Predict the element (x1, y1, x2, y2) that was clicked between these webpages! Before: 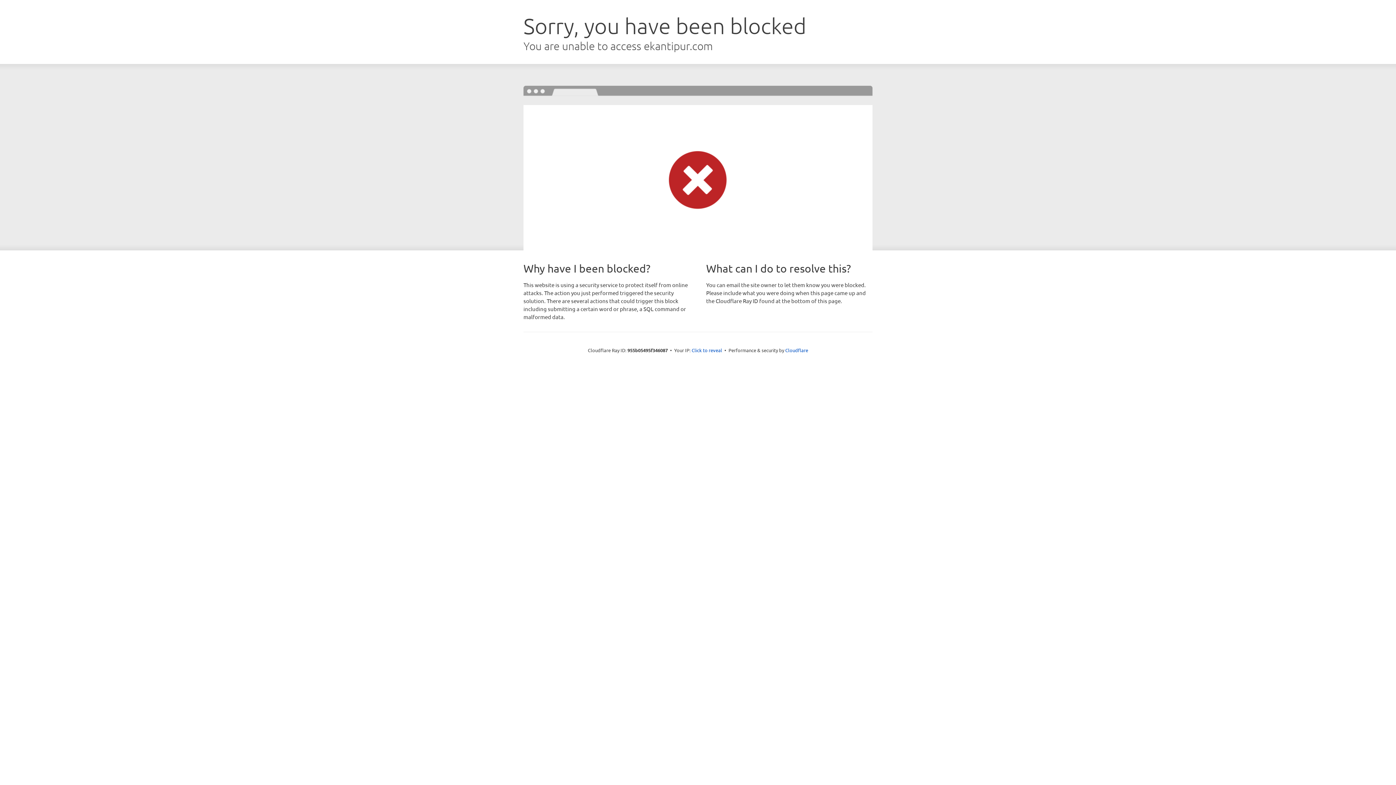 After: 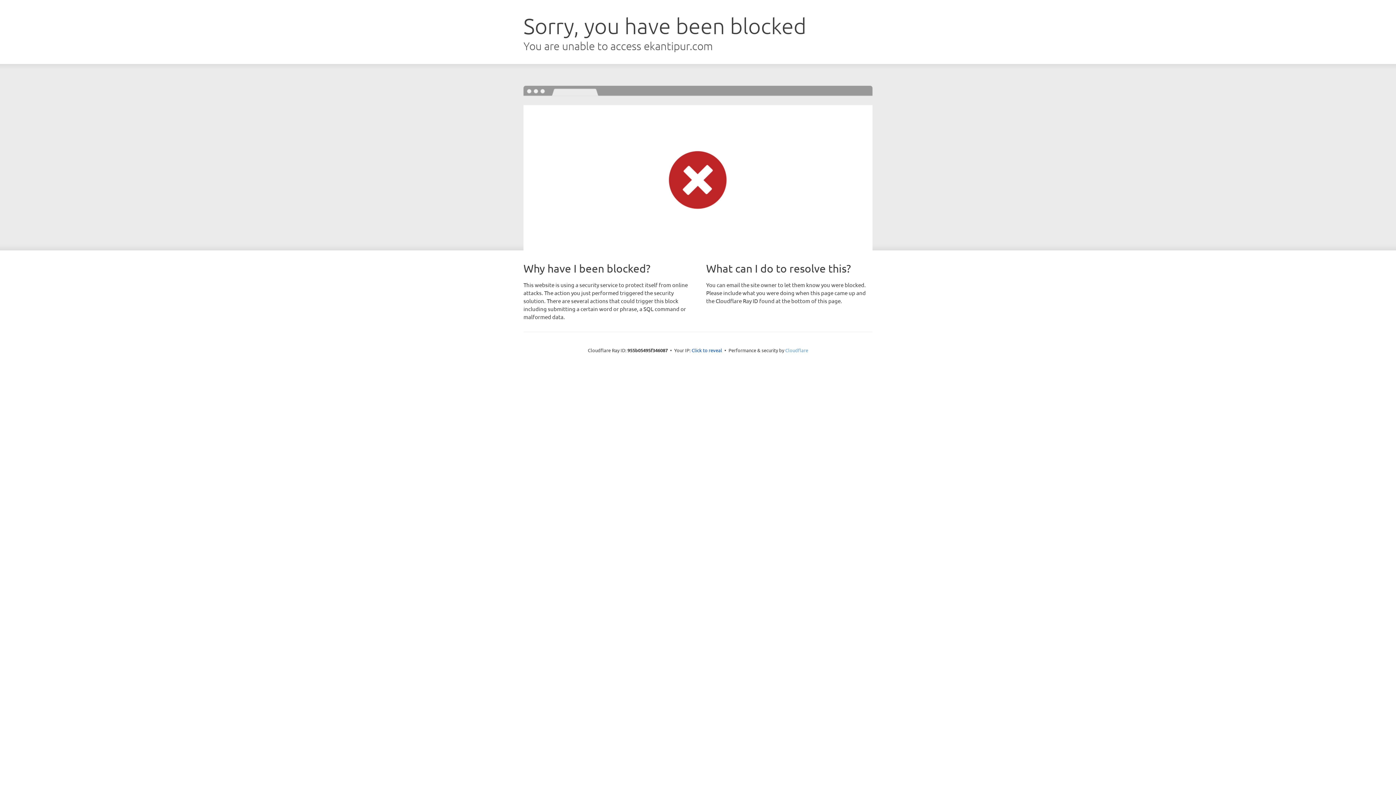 Action: label: Cloudflare bbox: (785, 347, 808, 353)